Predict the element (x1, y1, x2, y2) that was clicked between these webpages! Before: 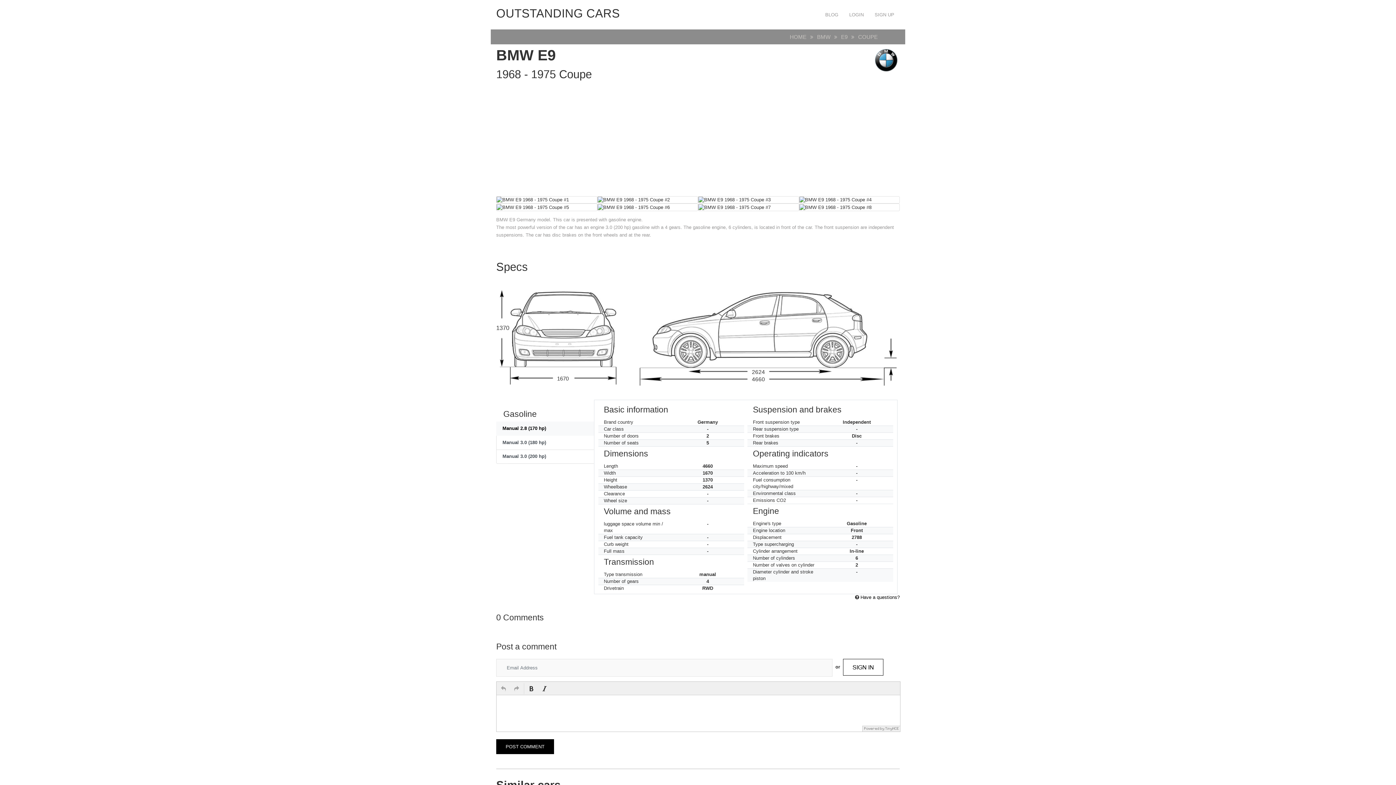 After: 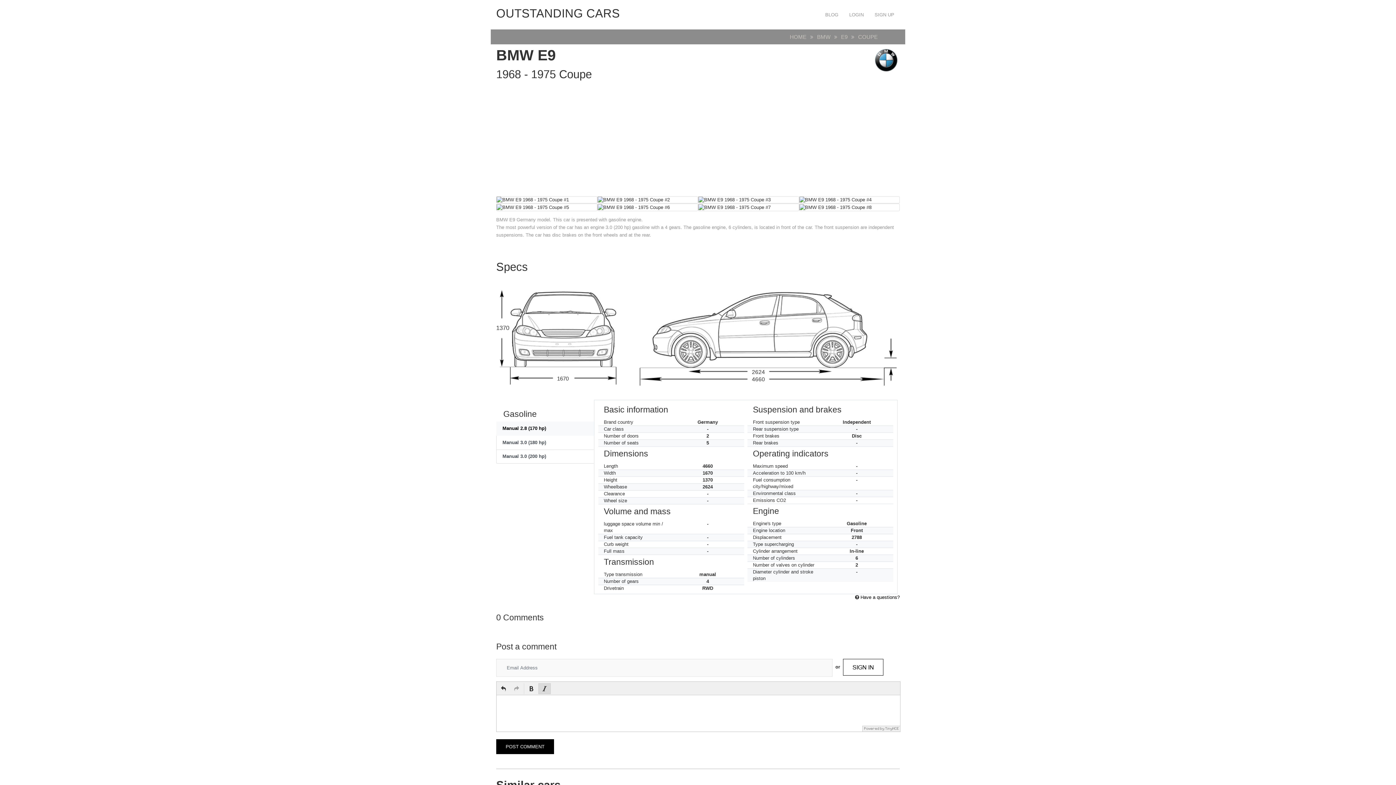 Action: bbox: (538, 683, 550, 694)